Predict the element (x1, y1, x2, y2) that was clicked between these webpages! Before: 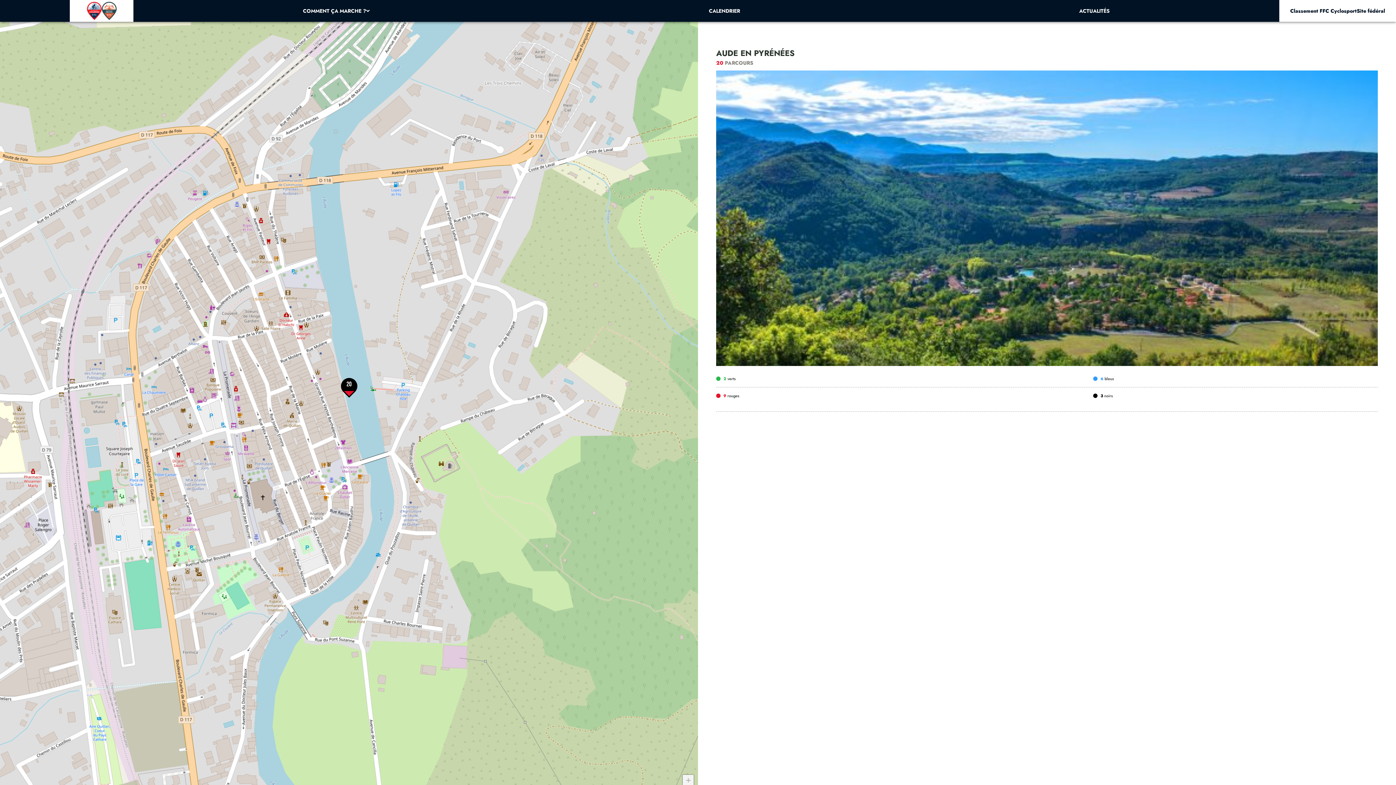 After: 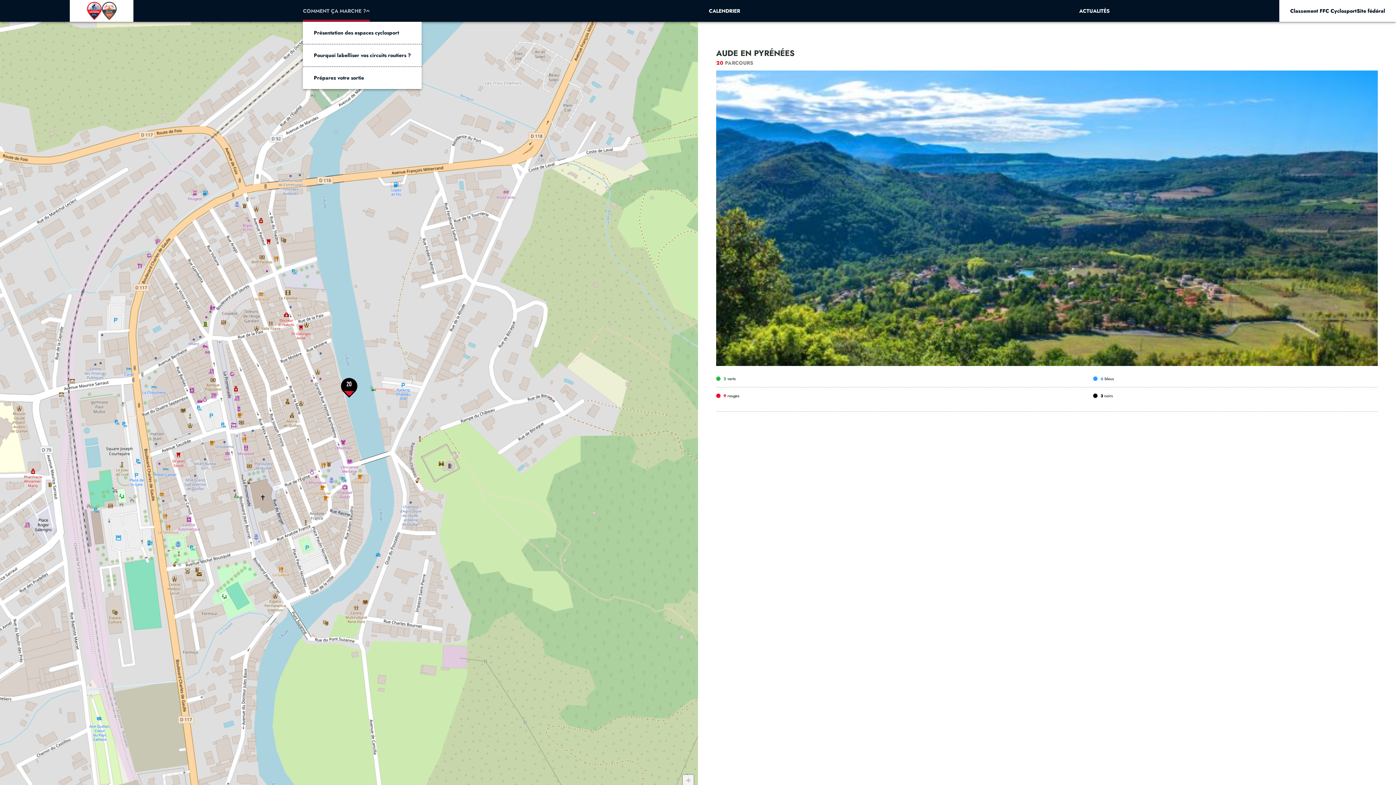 Action: bbox: (303, 0, 369, 21) label: COMMENT ÇA MARCHE ?